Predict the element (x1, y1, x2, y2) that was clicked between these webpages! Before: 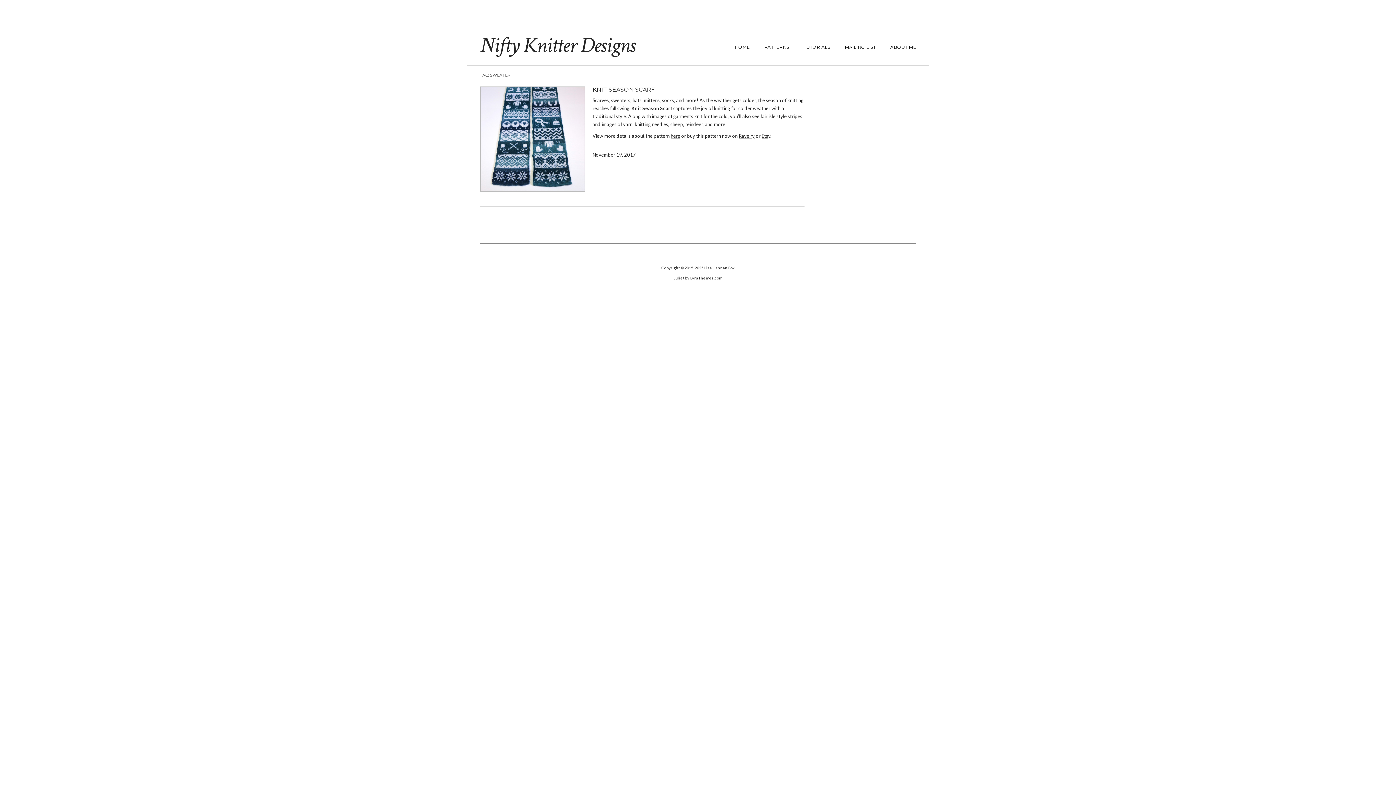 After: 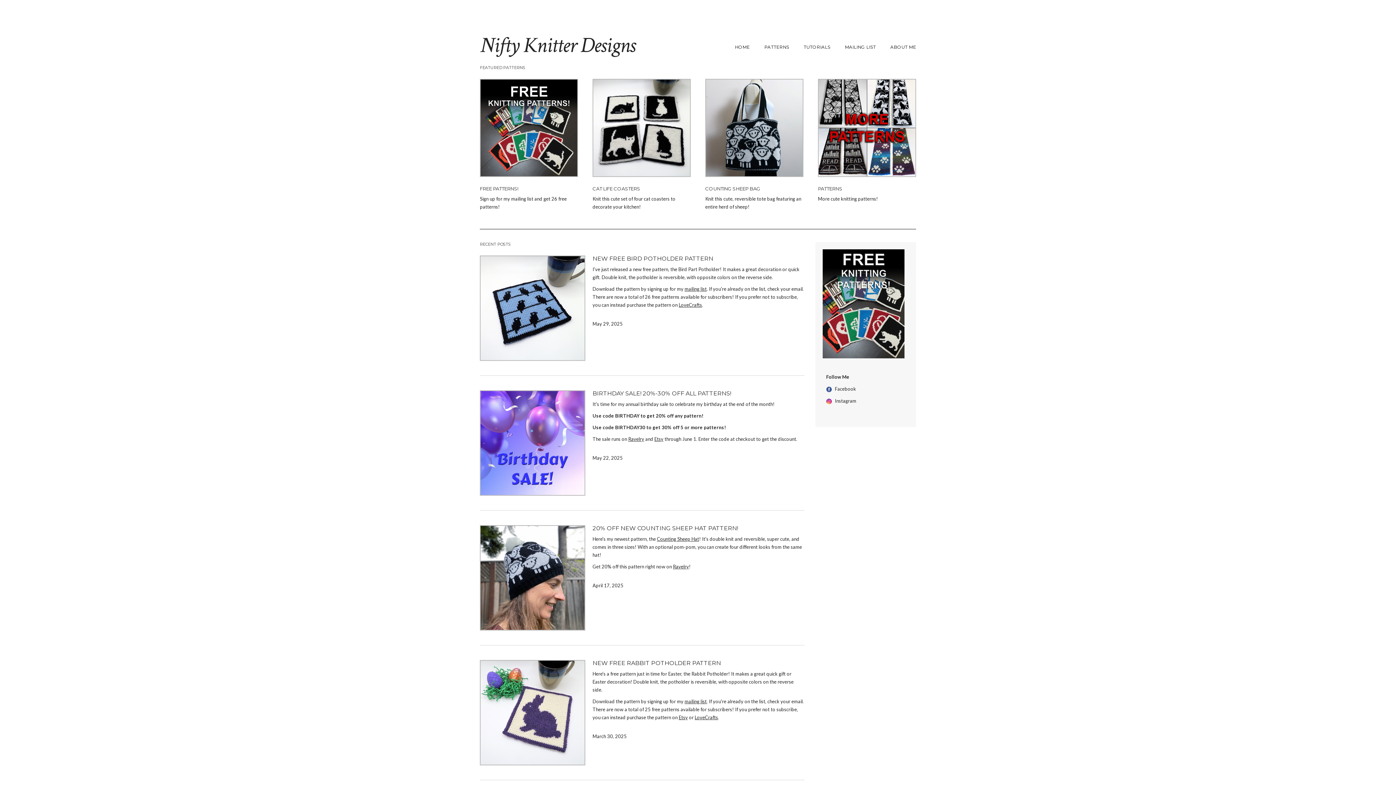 Action: label: HOME bbox: (727, 38, 757, 56)